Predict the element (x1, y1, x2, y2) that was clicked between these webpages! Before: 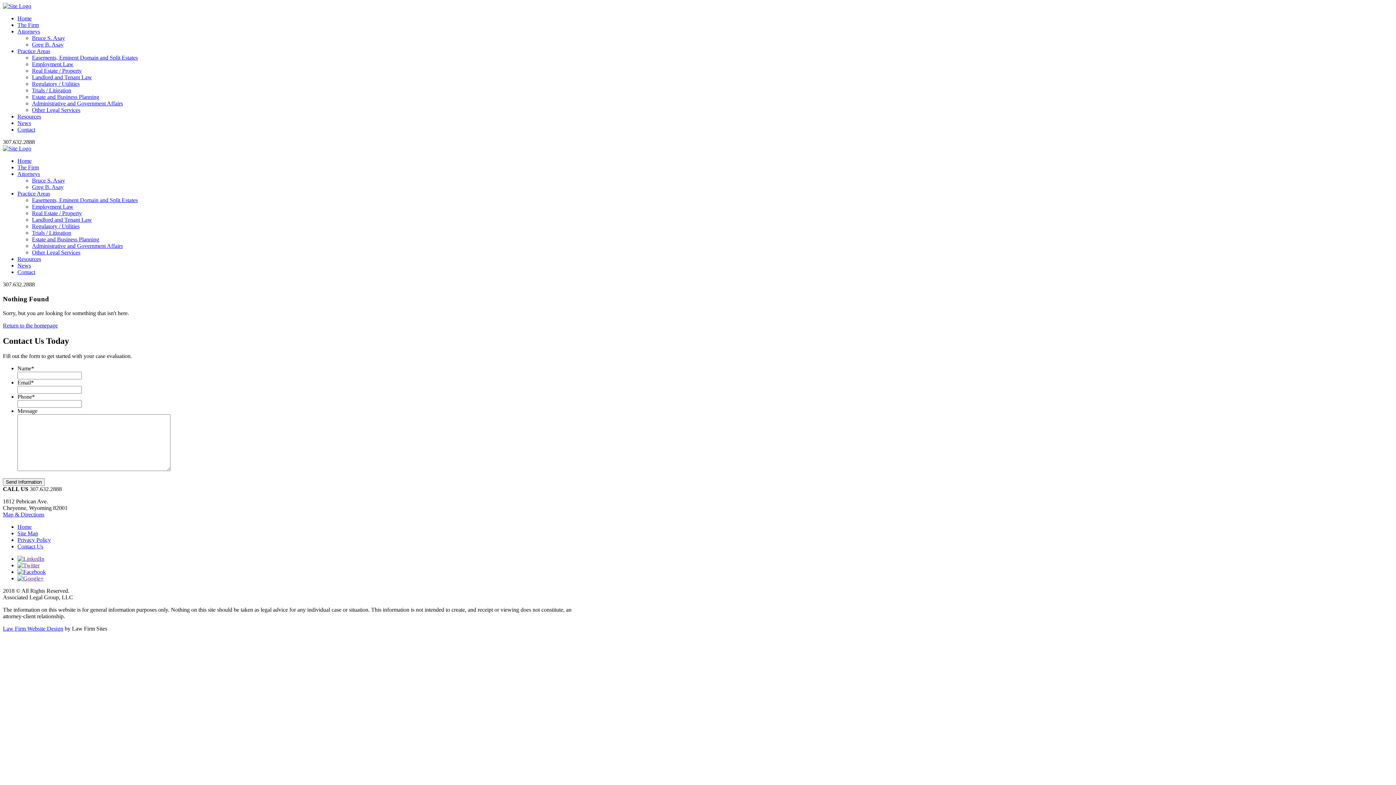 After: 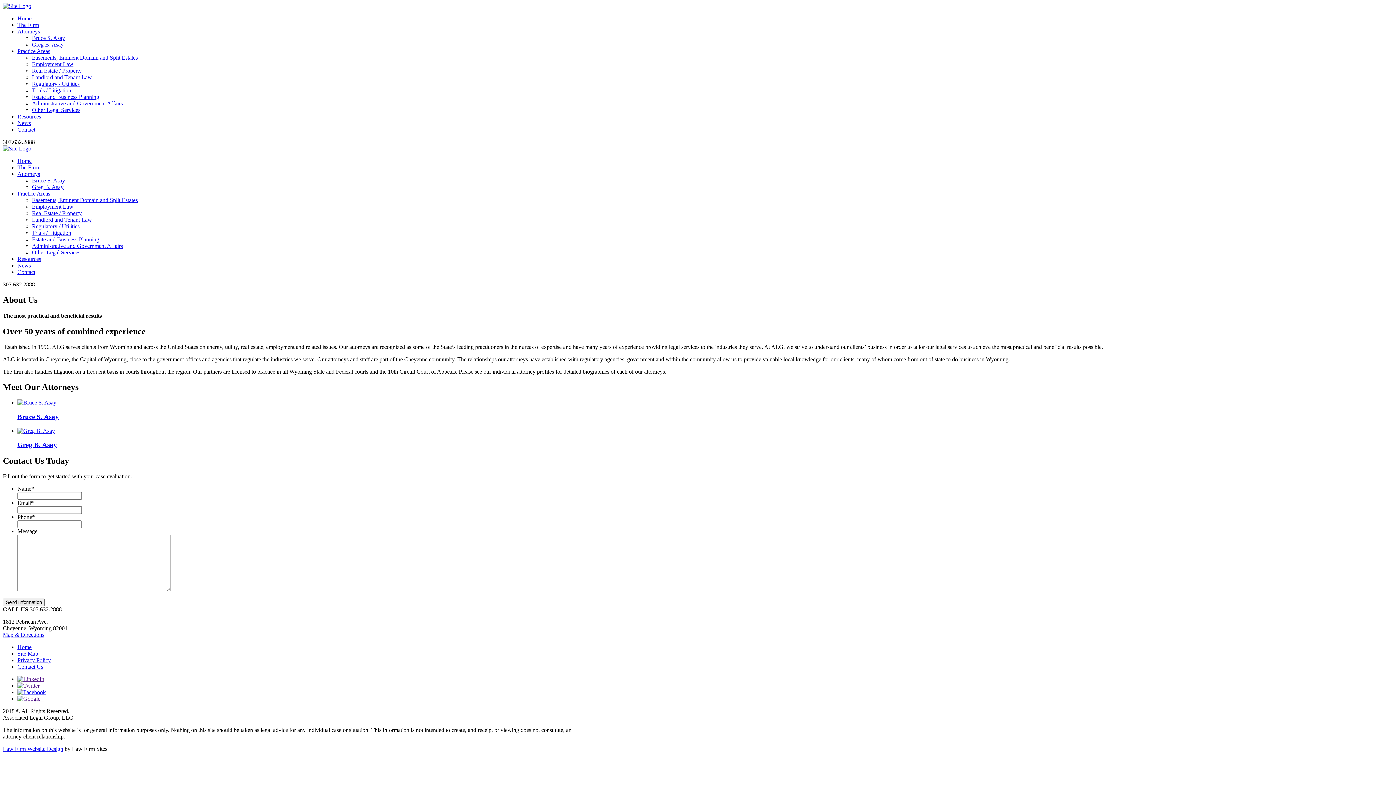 Action: label: The Firm bbox: (17, 164, 38, 170)